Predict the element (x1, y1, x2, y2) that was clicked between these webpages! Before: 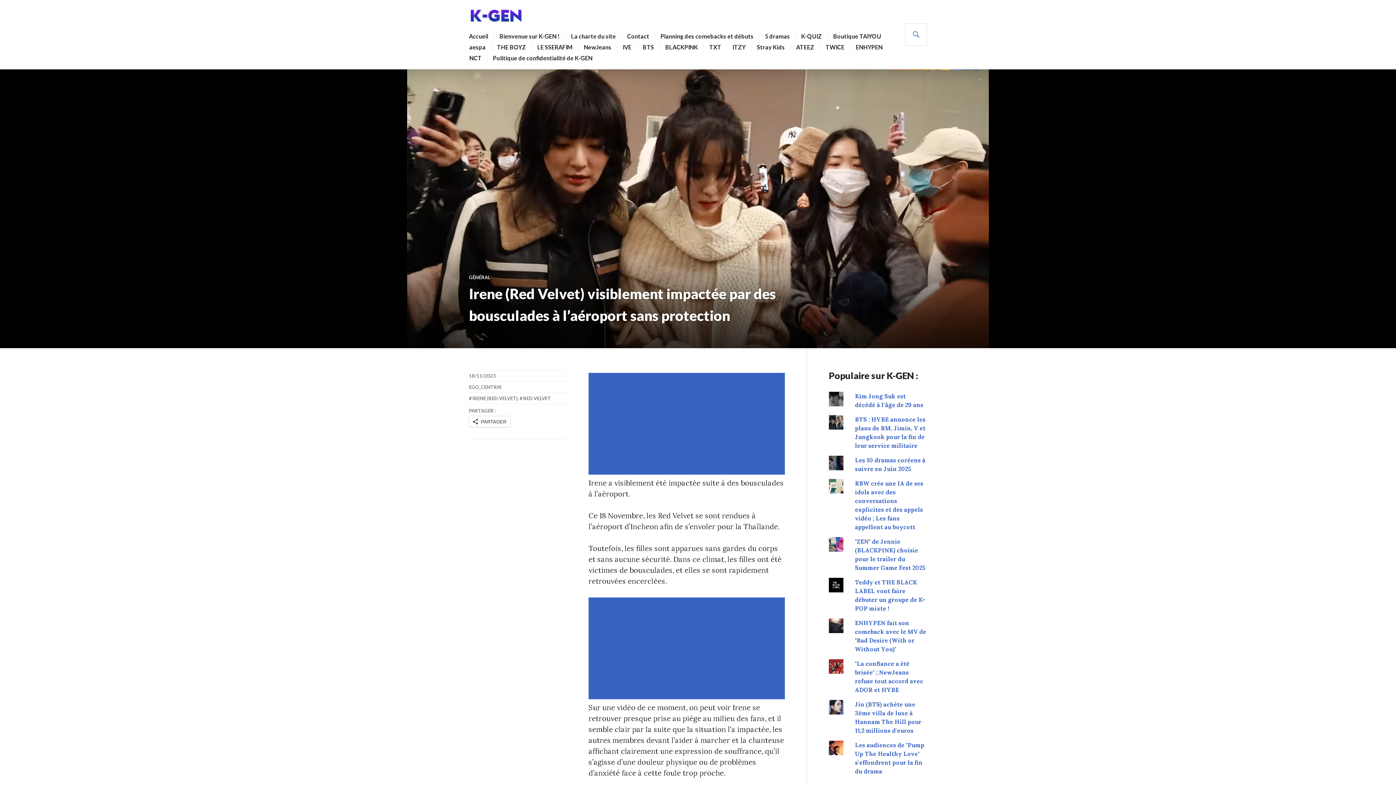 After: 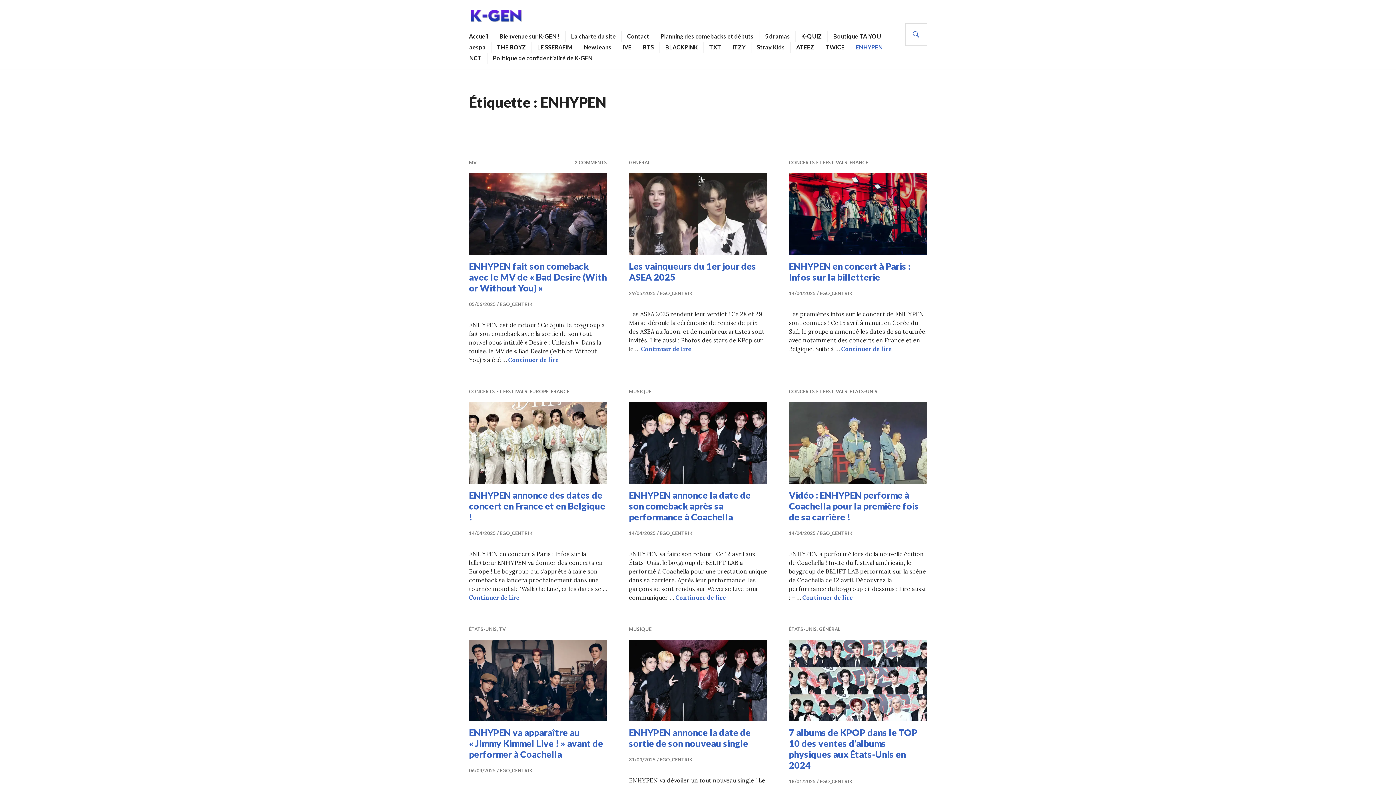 Action: label: ENHYPEN bbox: (856, 41, 882, 52)